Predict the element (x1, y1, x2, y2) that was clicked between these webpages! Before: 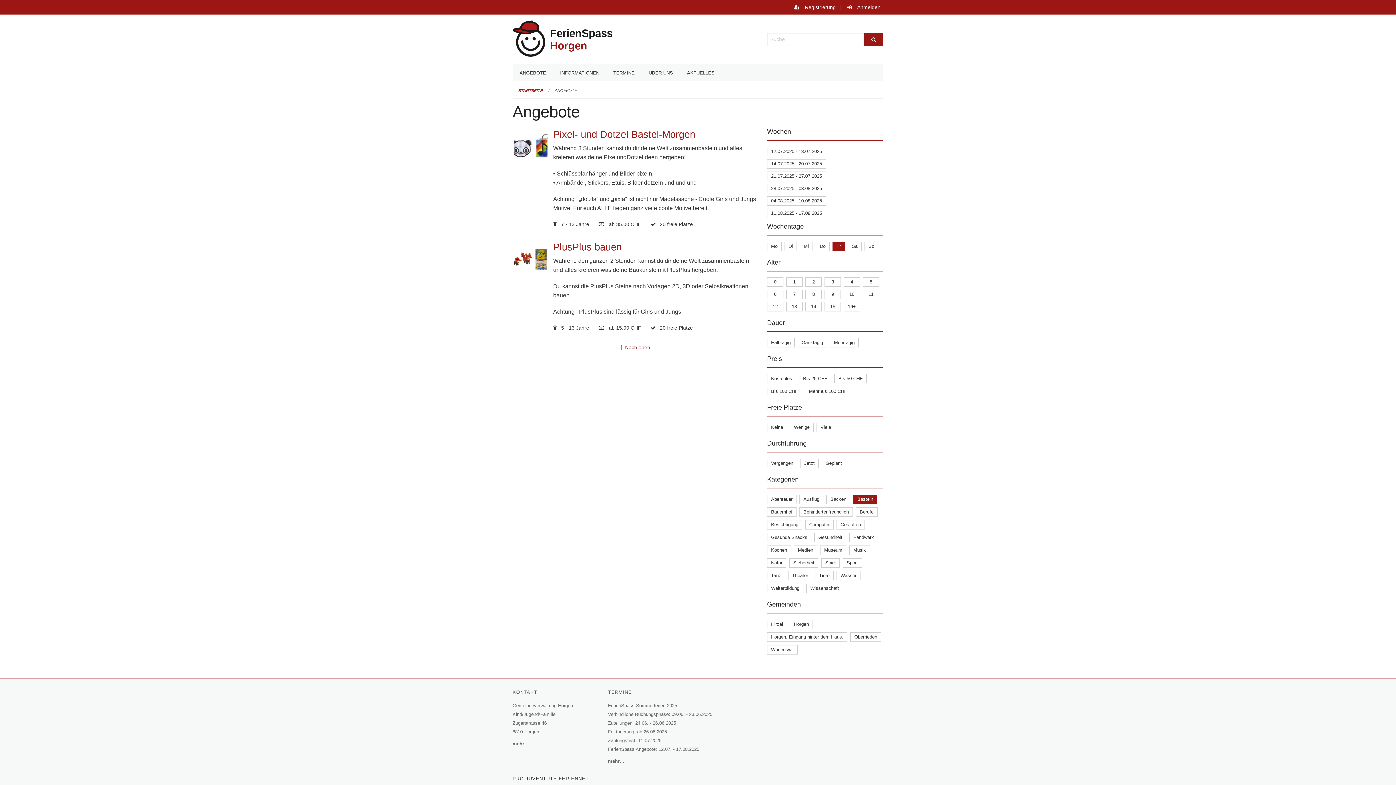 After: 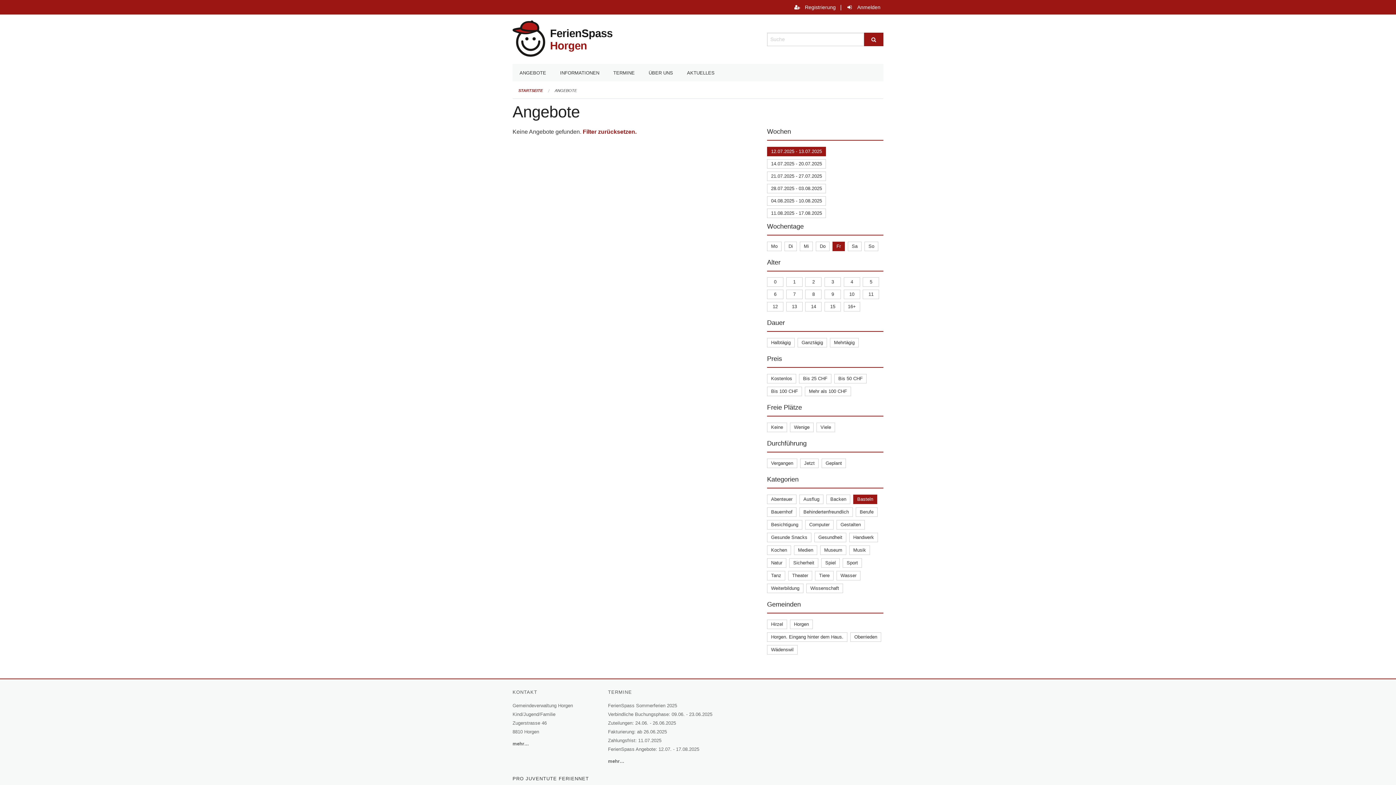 Action: label: 12.07.2025 - 13.07.2025 bbox: (771, 148, 822, 154)